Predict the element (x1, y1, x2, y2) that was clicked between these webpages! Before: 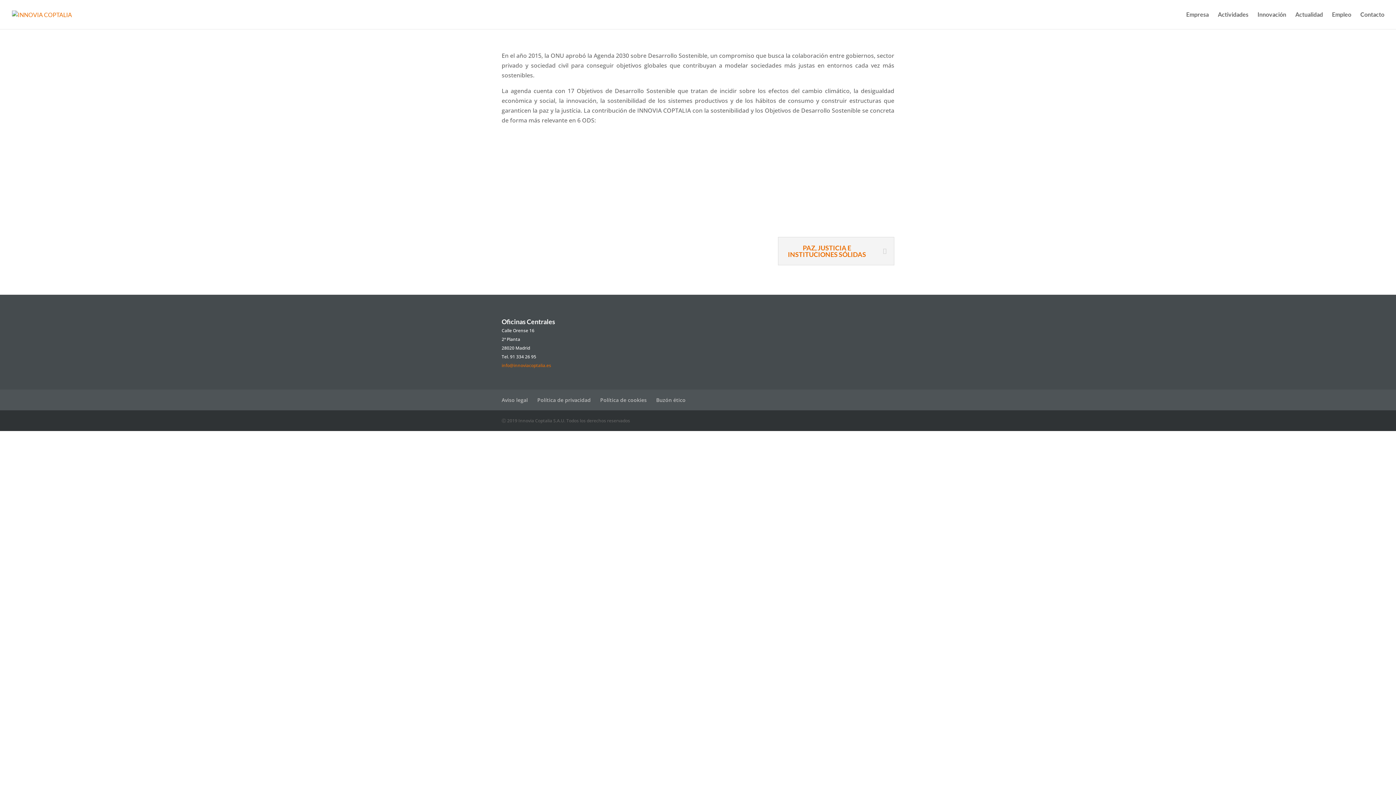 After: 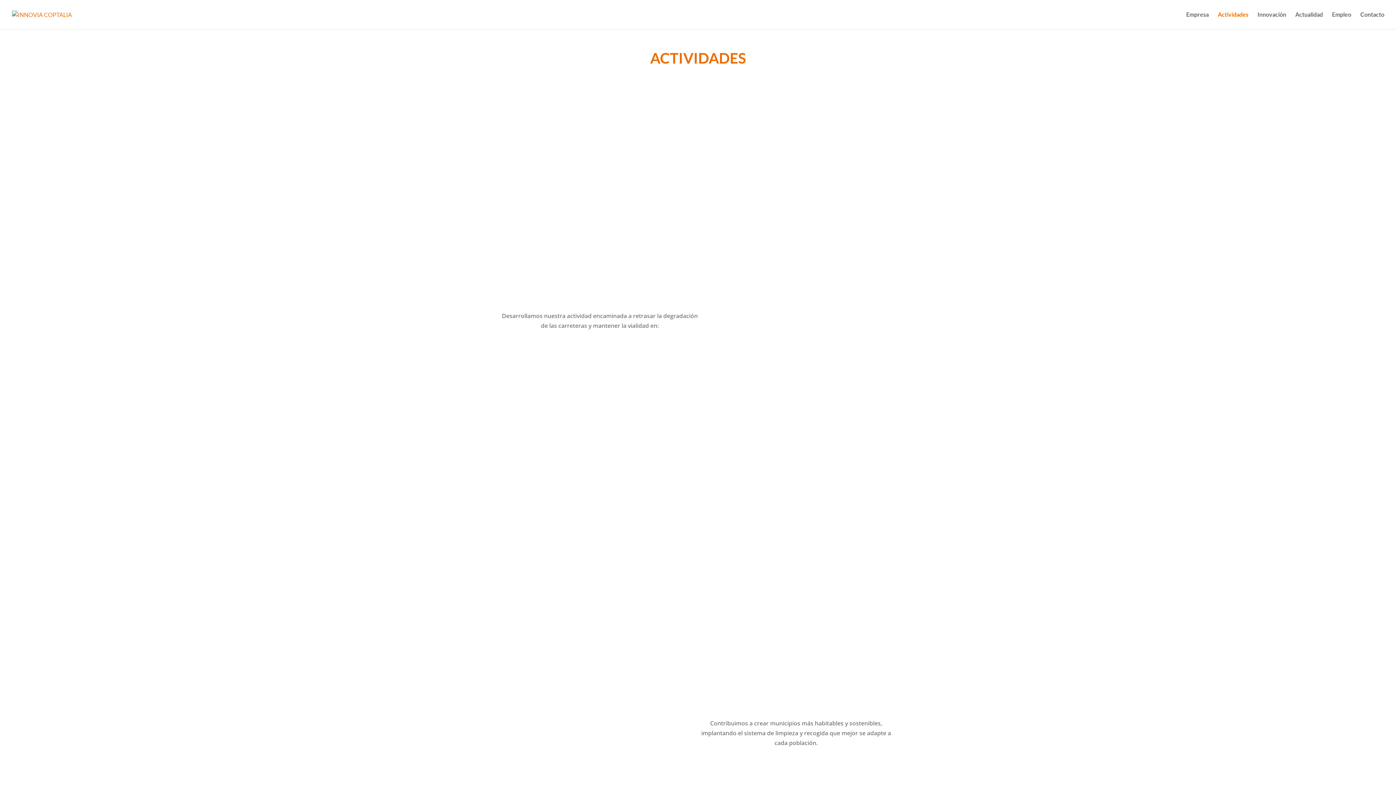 Action: label: Actividades bbox: (1218, 12, 1248, 29)